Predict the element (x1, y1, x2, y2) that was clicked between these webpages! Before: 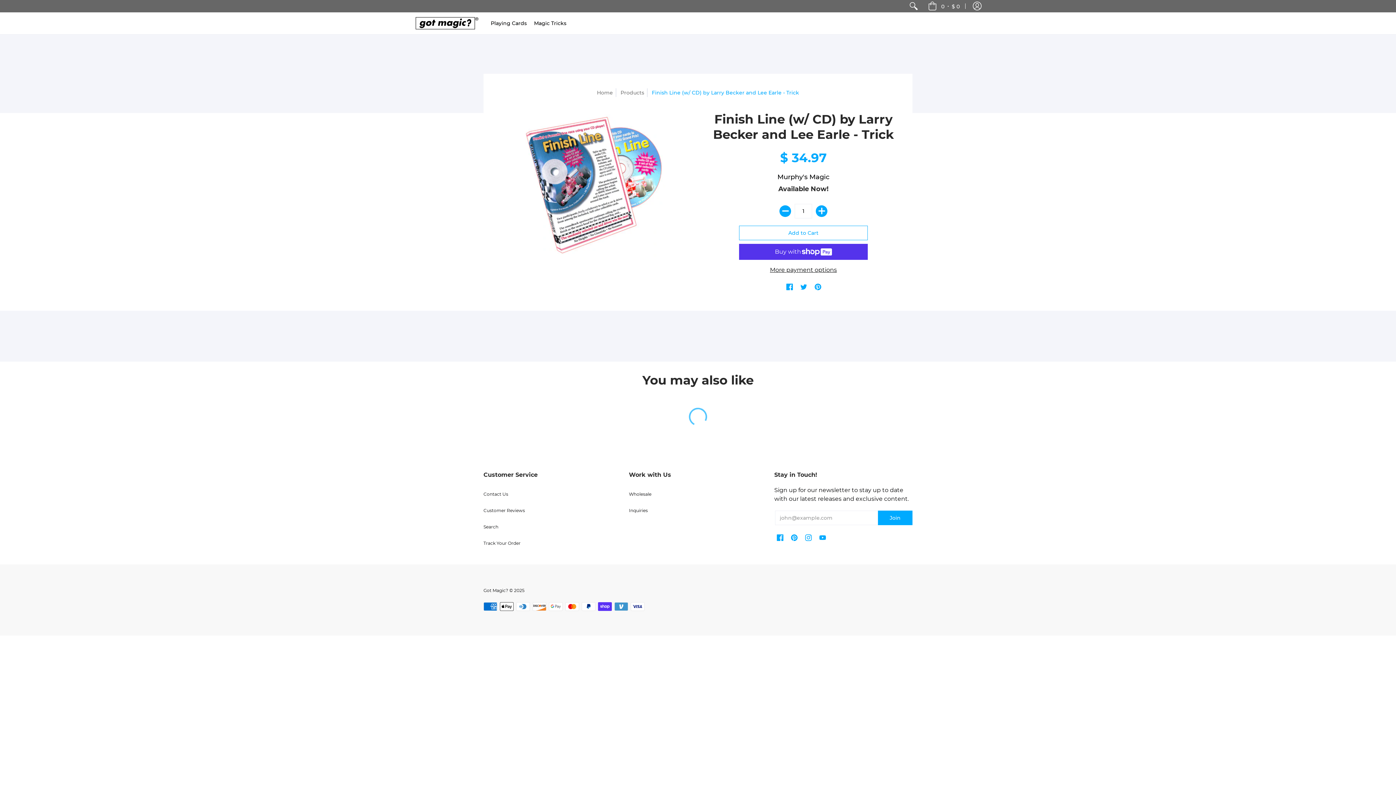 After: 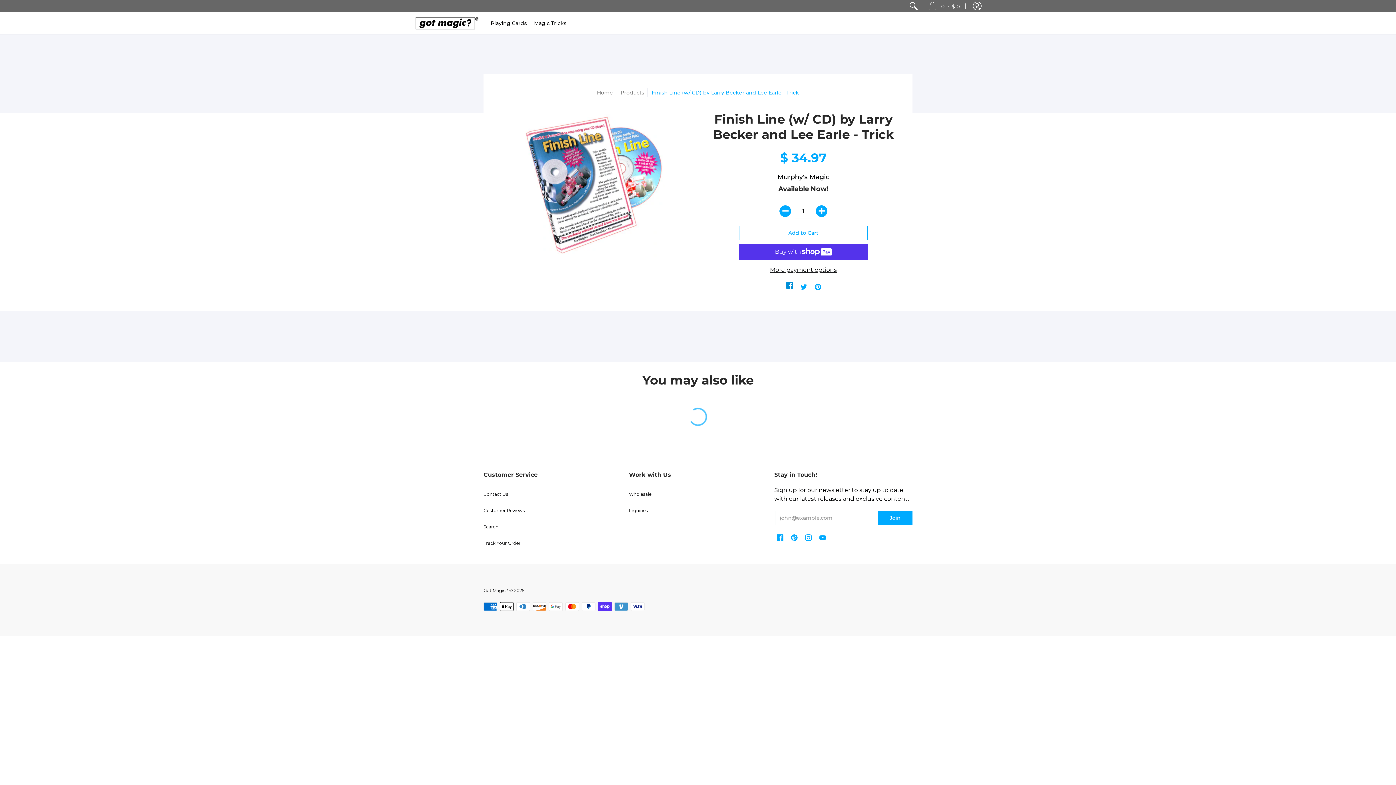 Action: bbox: (786, 283, 793, 291) label: Facebook